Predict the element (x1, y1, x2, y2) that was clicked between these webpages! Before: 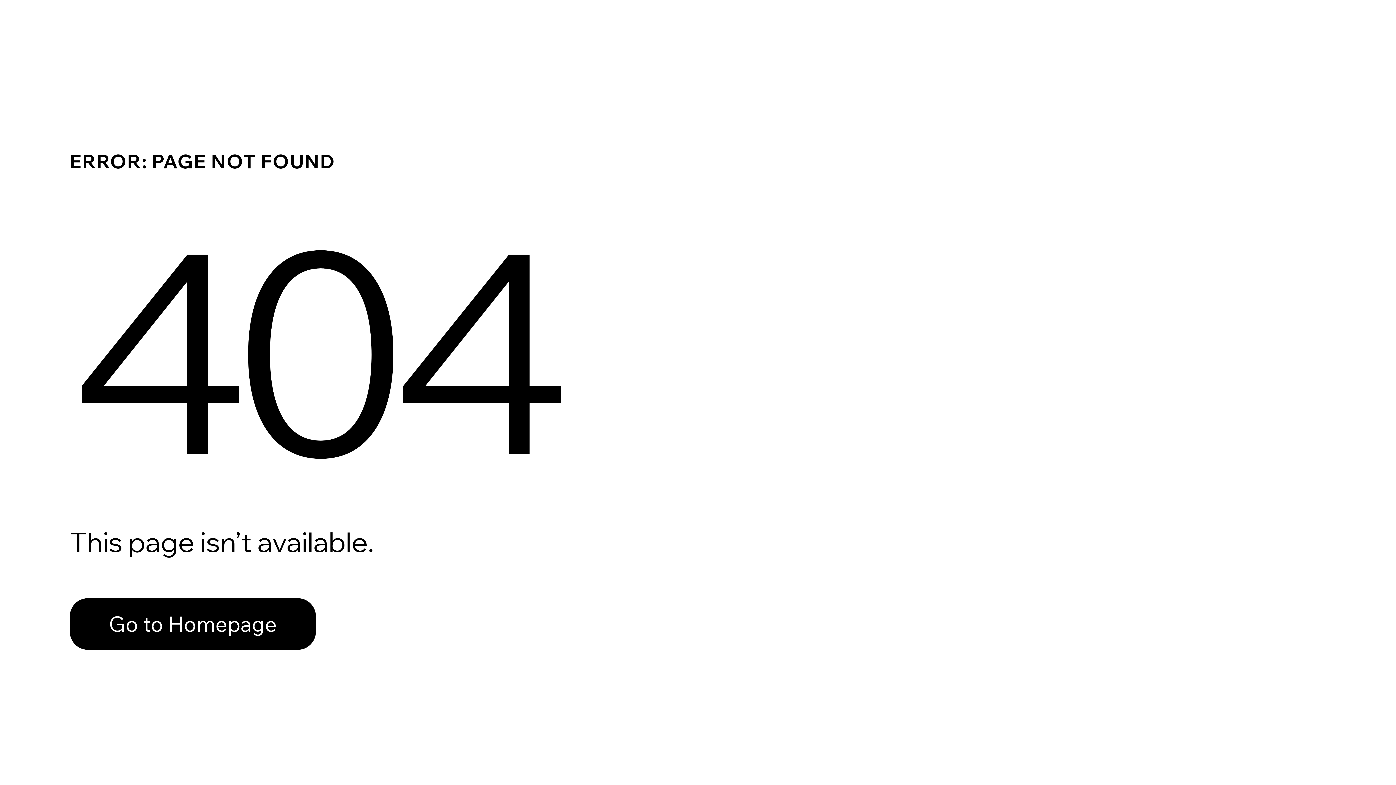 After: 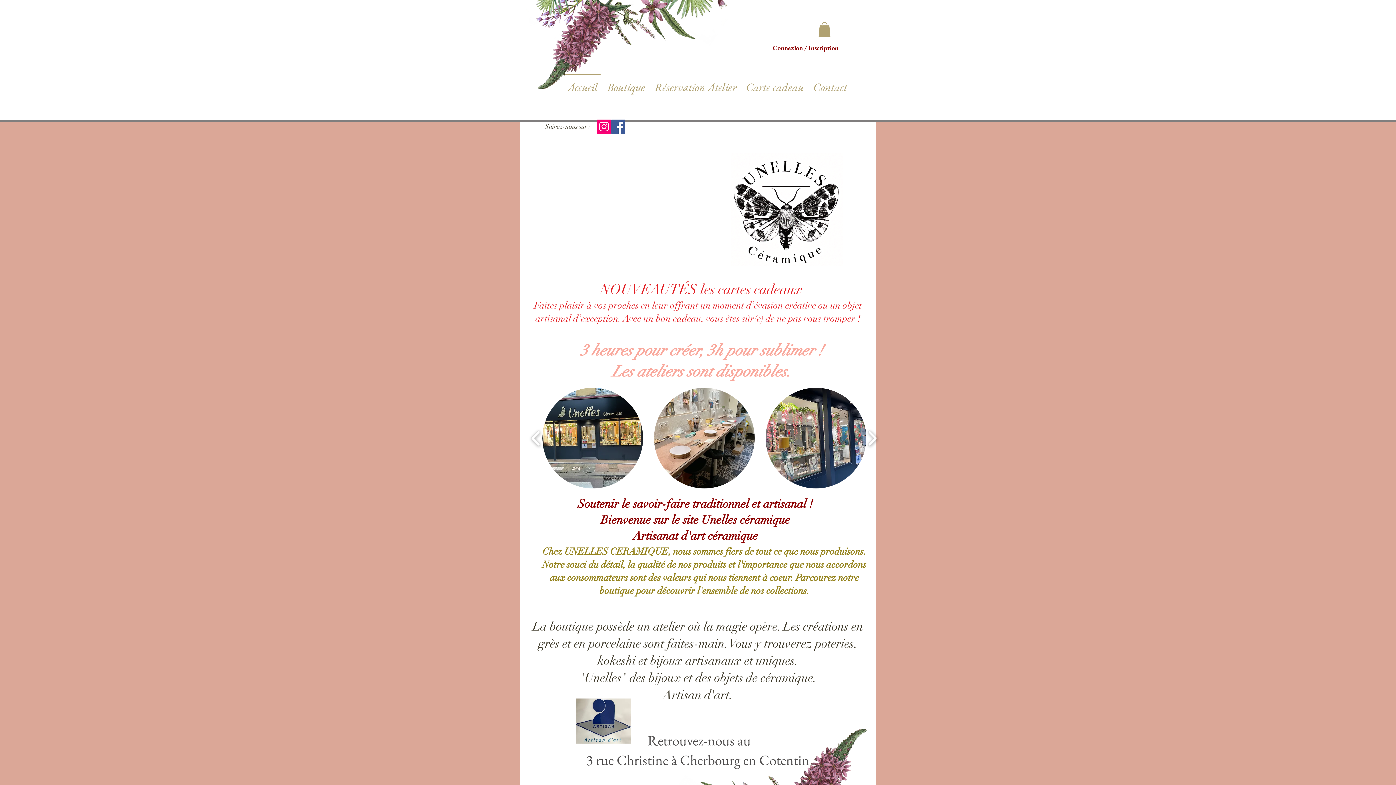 Action: label: Go to Homepage bbox: (69, 598, 316, 650)